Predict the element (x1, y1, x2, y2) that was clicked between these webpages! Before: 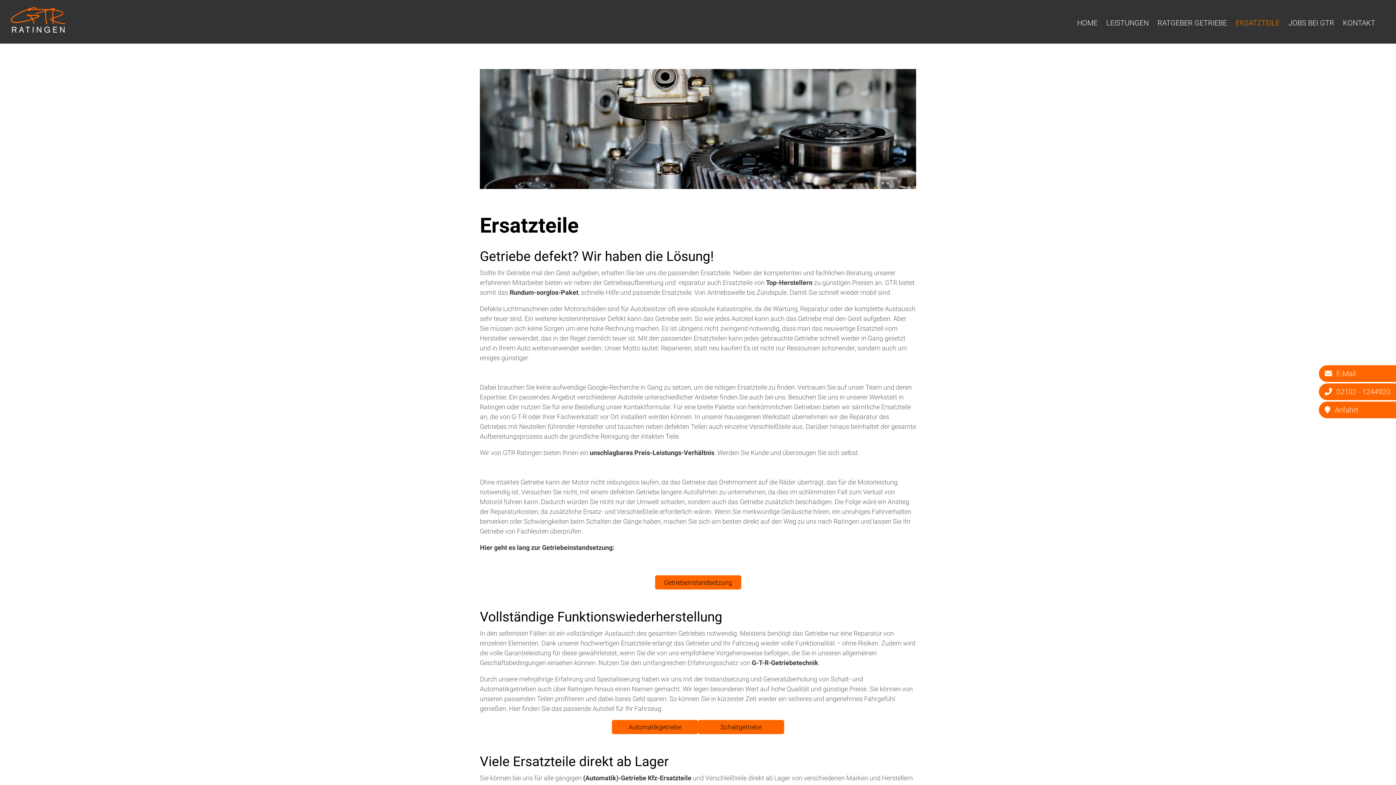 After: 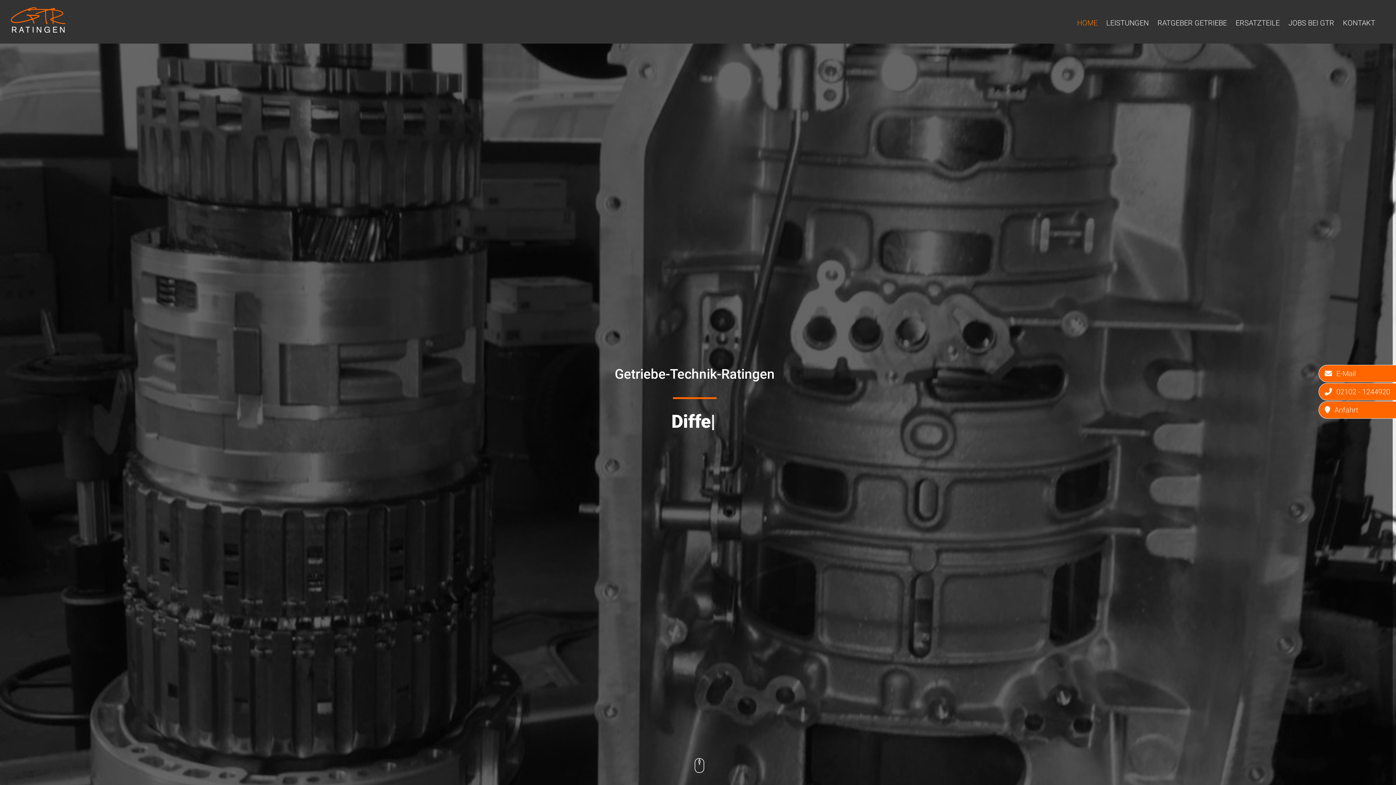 Action: label: HOME bbox: (1077, 17, 1097, 28)